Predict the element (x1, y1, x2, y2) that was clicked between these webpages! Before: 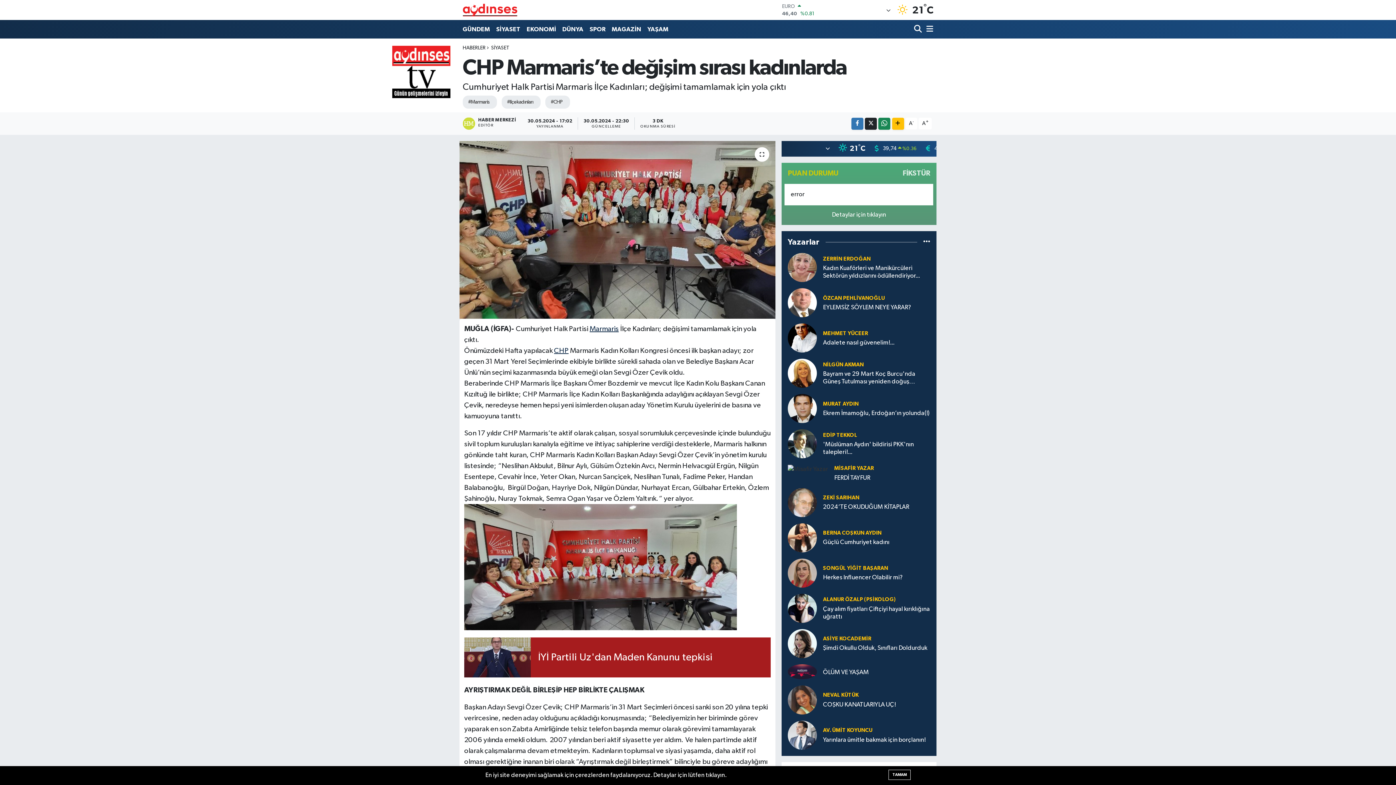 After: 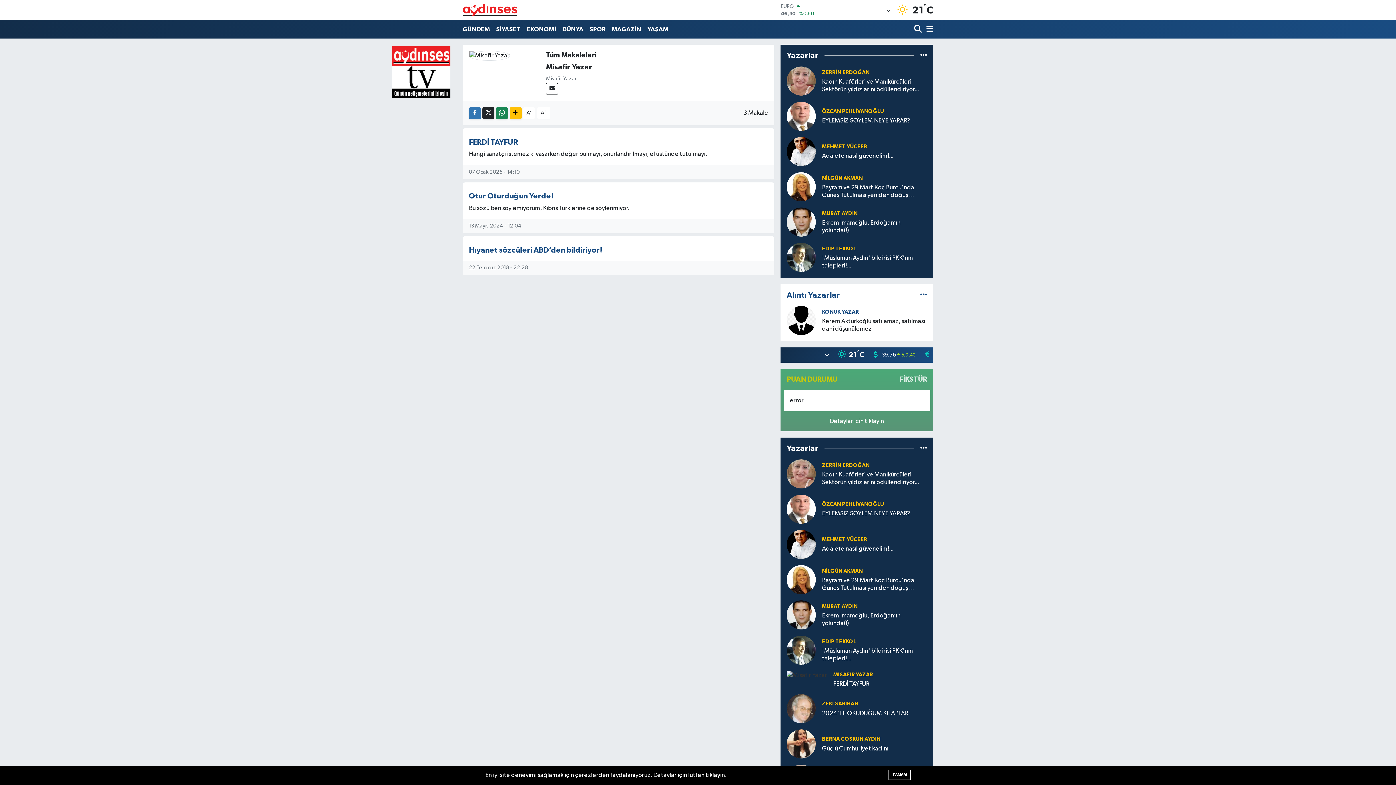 Action: bbox: (787, 466, 828, 472)